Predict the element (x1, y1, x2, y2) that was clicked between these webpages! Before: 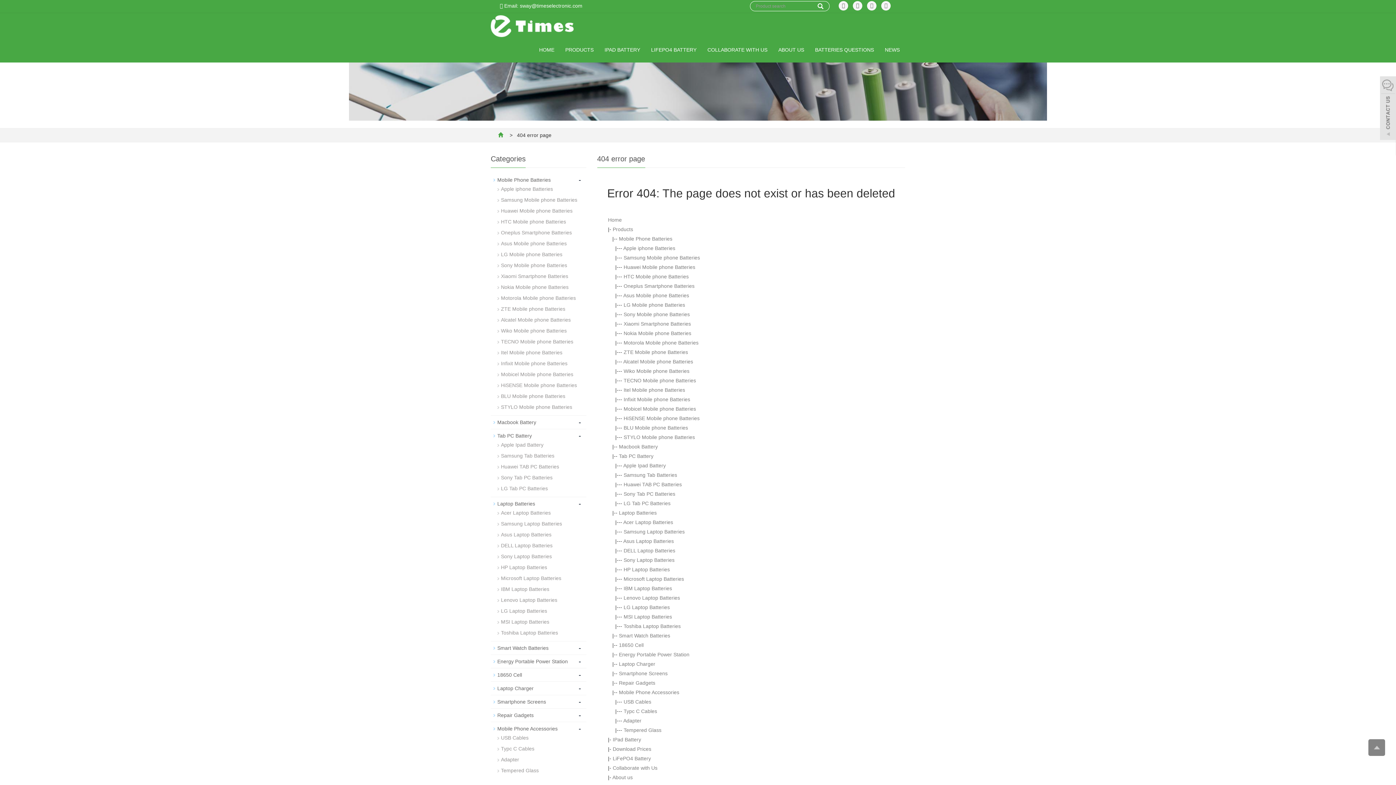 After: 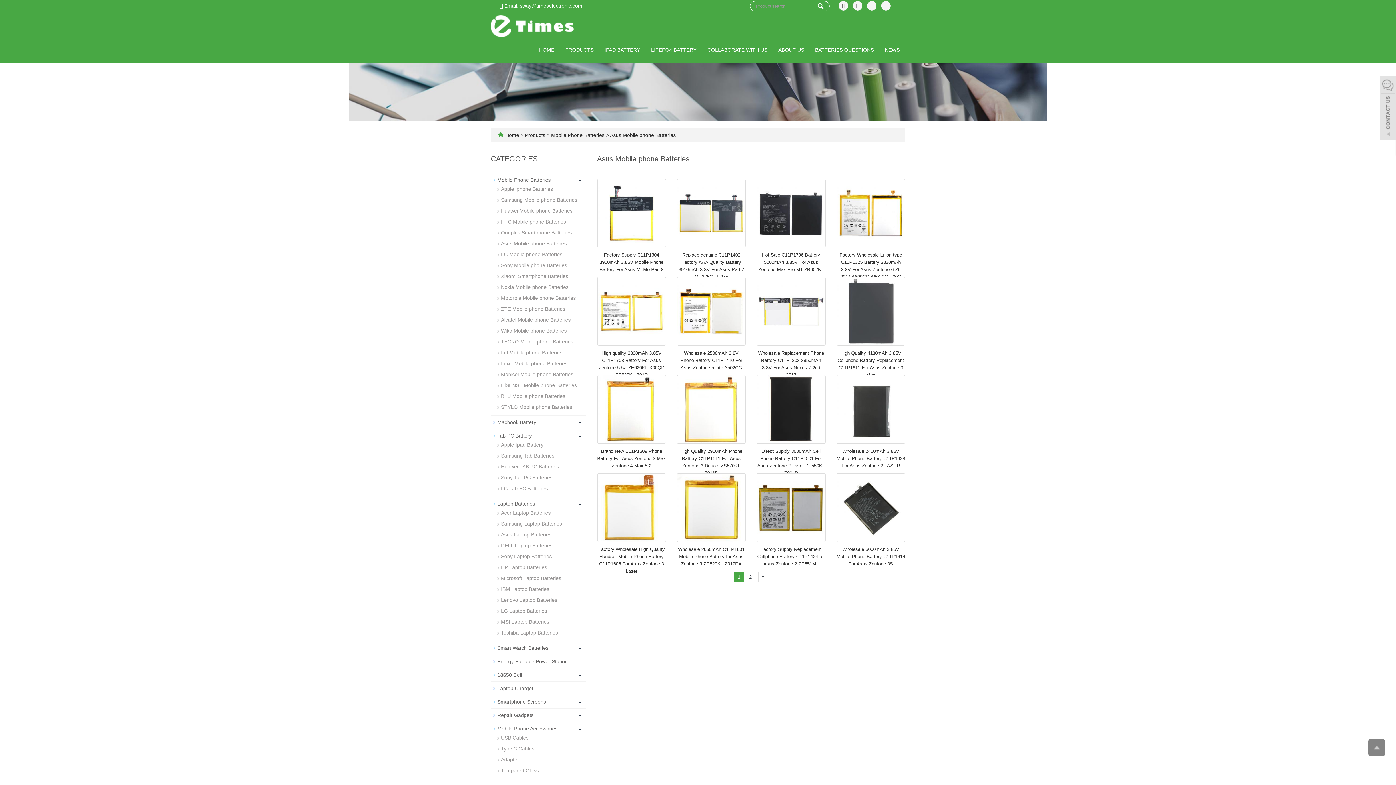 Action: bbox: (501, 238, 566, 248) label: Asus Mobile phone Batteries